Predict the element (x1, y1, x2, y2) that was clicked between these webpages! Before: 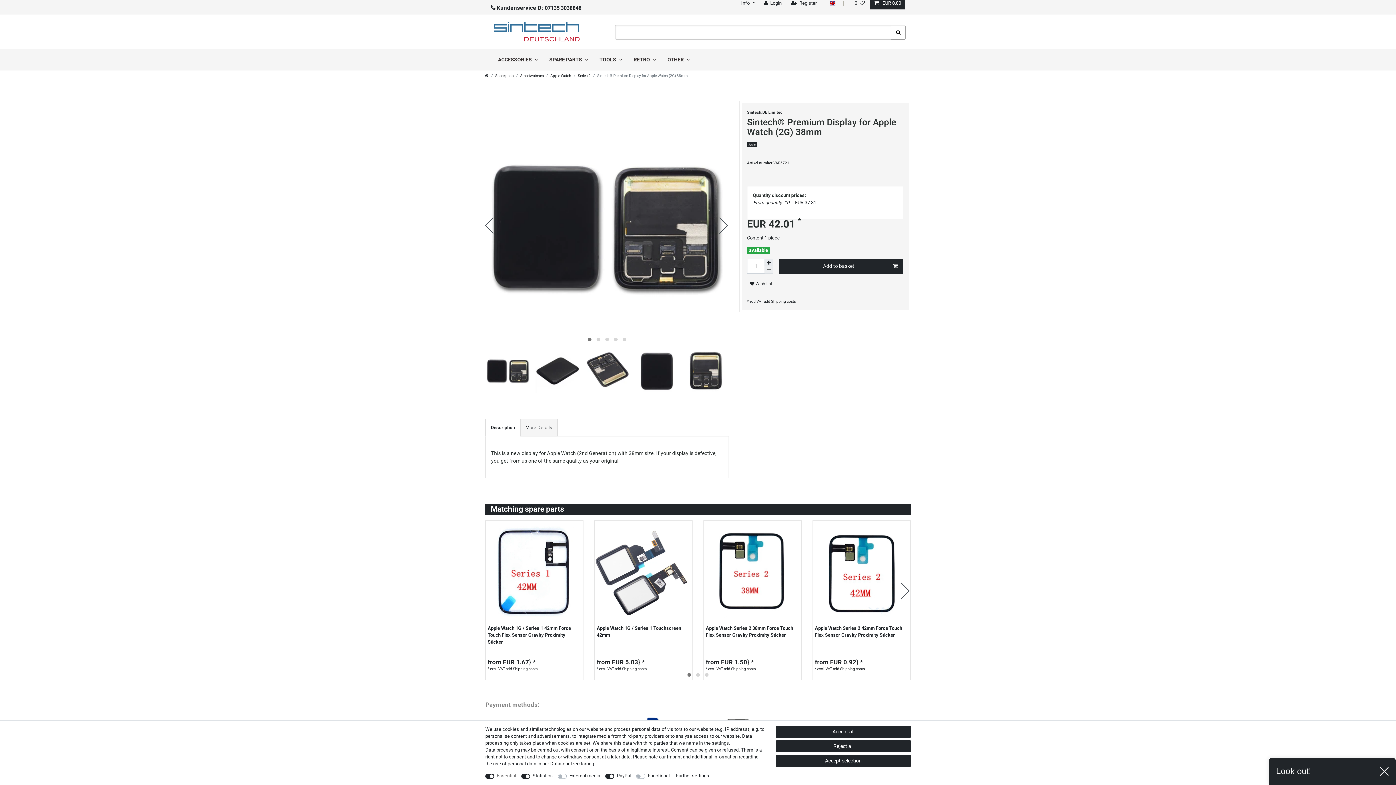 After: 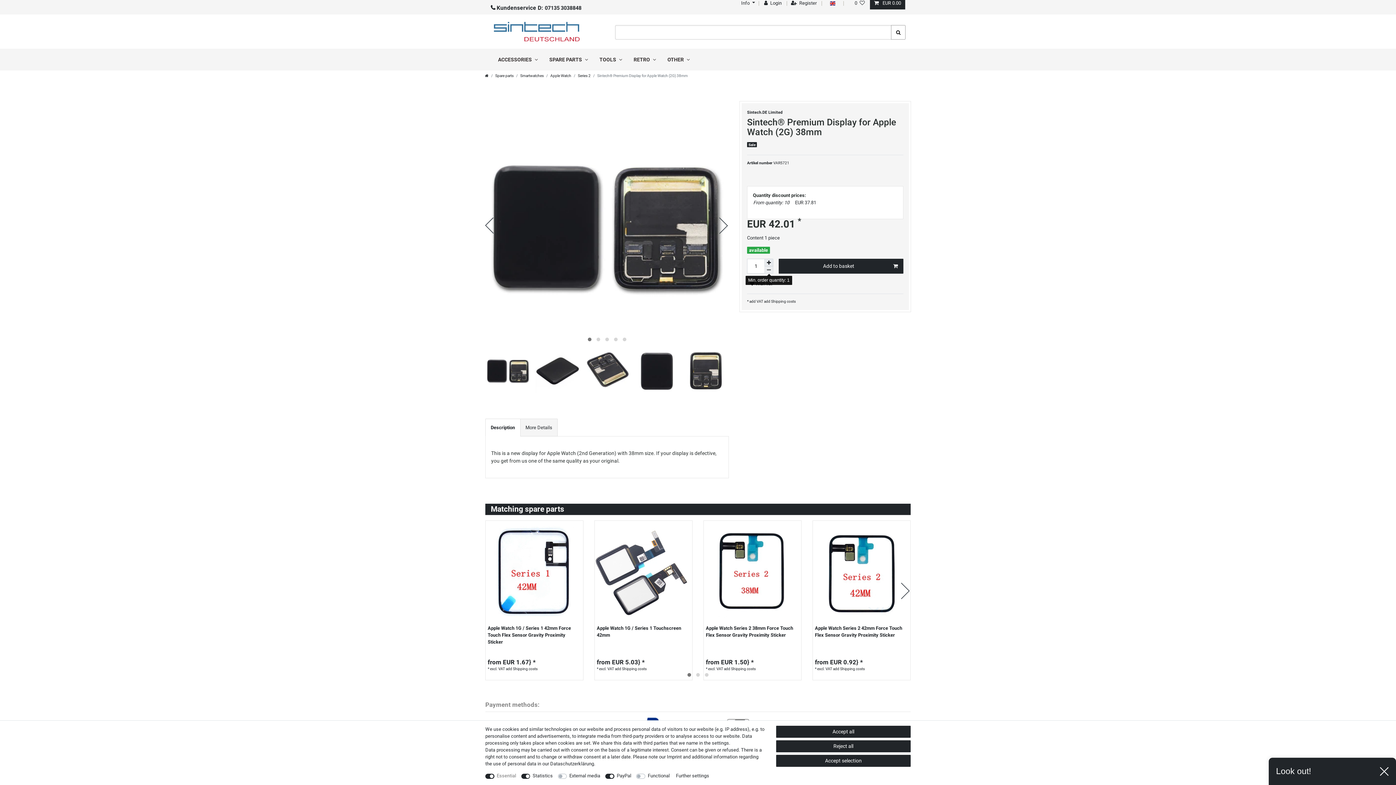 Action: bbox: (764, 266, 773, 273) label: Decrease quantity